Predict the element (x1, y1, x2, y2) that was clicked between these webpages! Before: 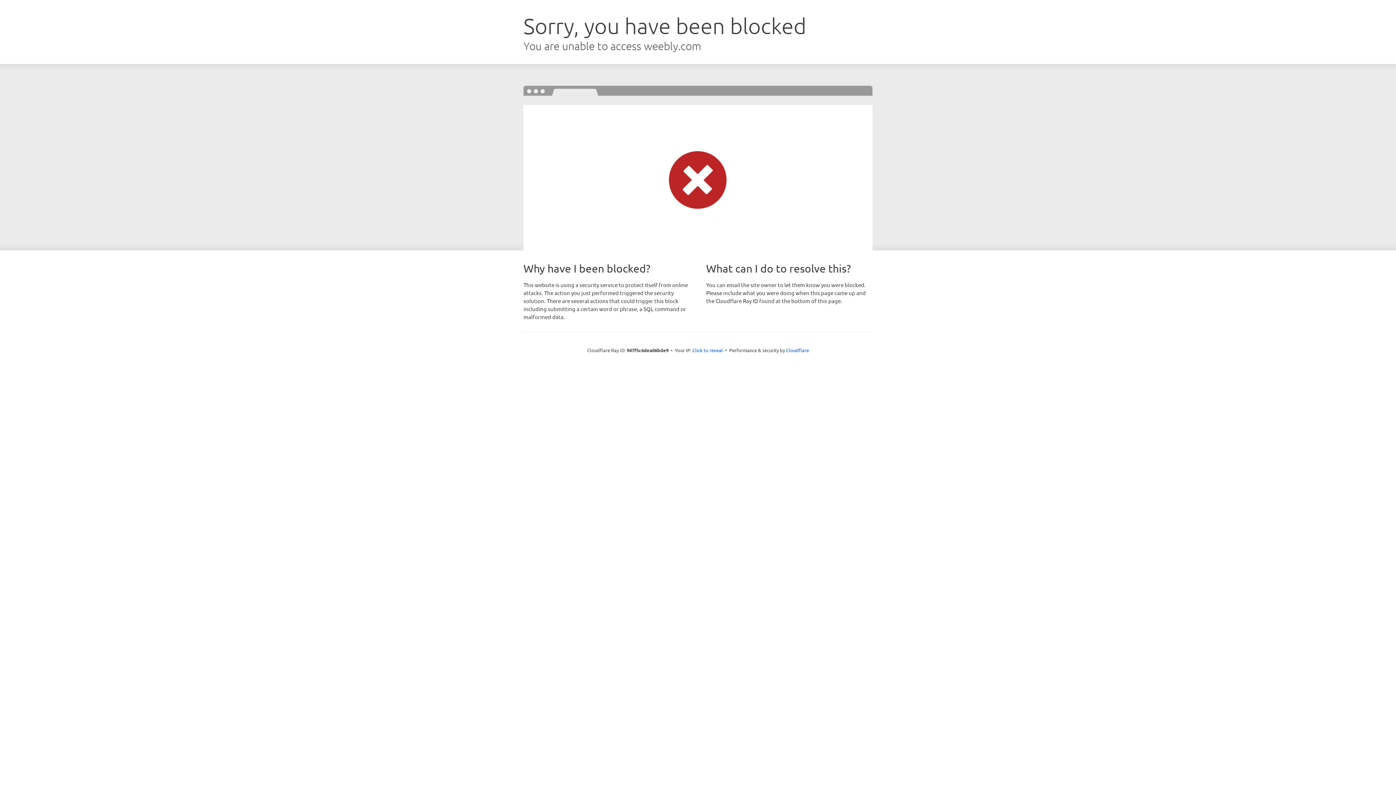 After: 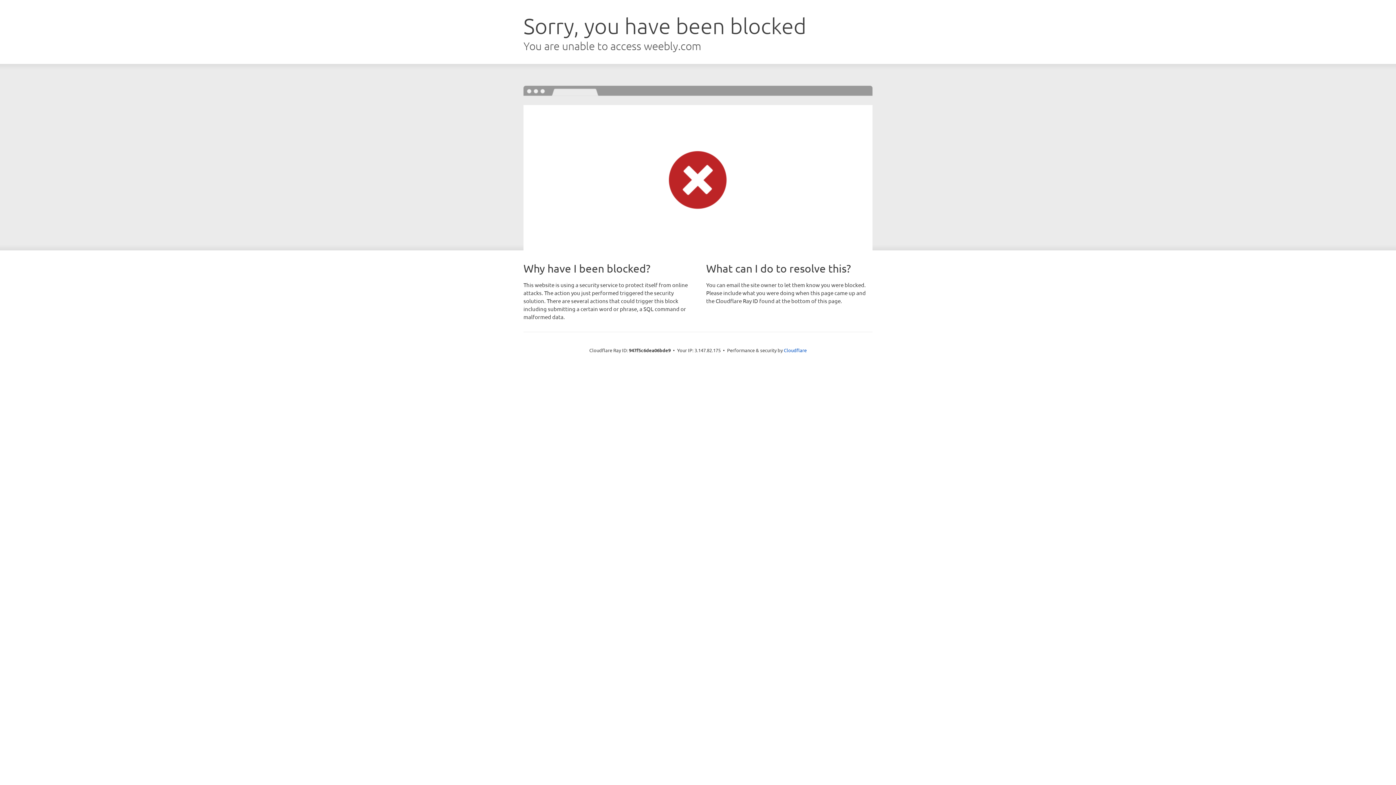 Action: bbox: (692, 346, 723, 353) label: Click to reveal